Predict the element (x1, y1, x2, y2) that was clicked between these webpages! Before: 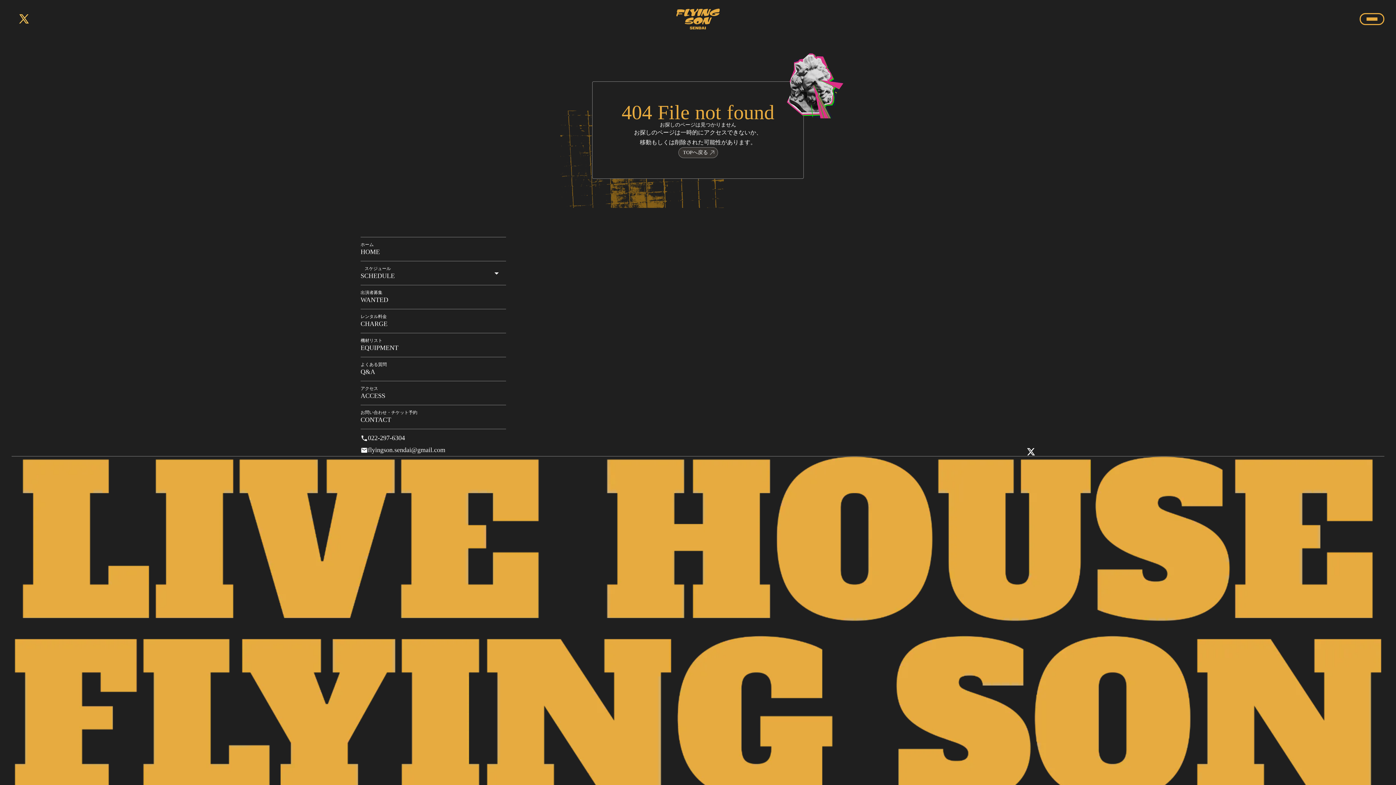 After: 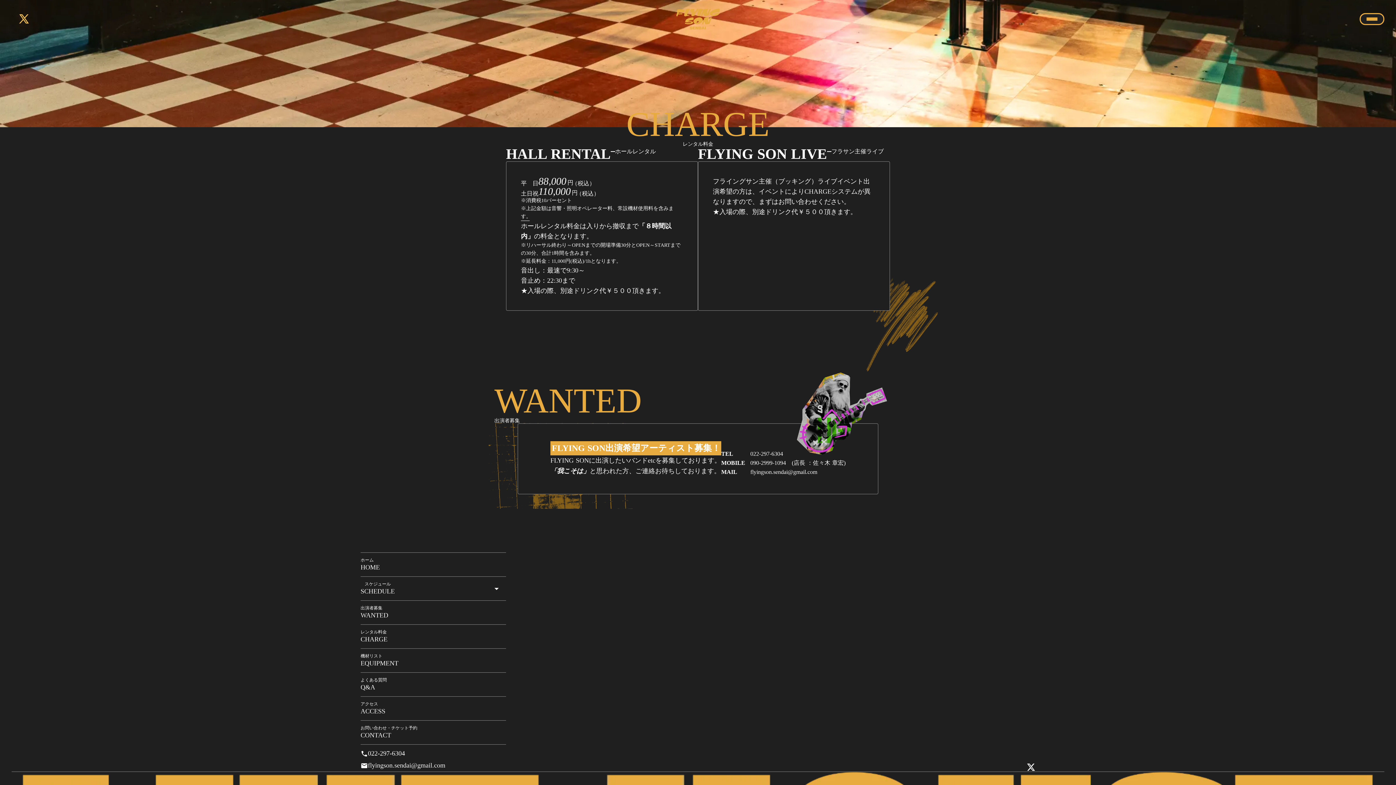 Action: bbox: (360, 309, 506, 333) label: レンタル料金

CHARGE
